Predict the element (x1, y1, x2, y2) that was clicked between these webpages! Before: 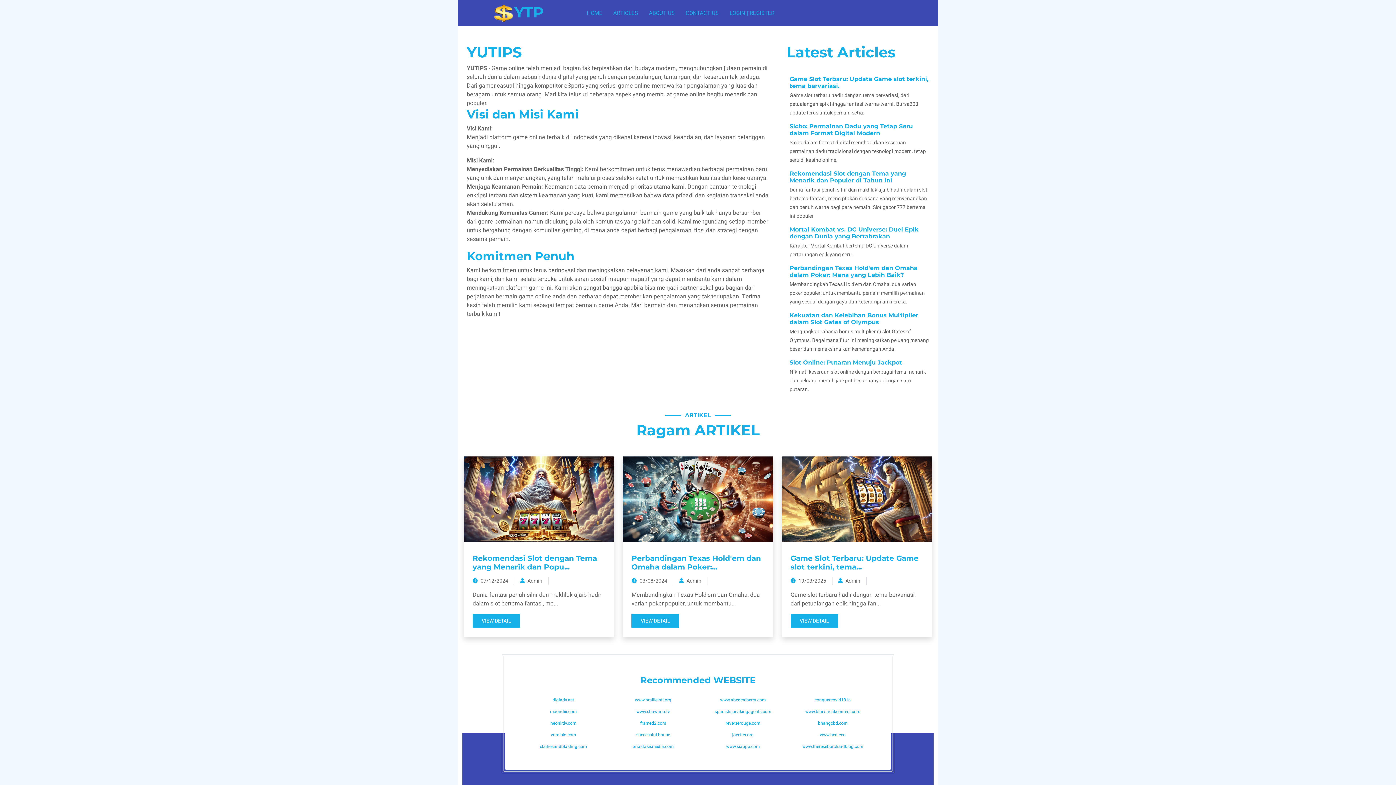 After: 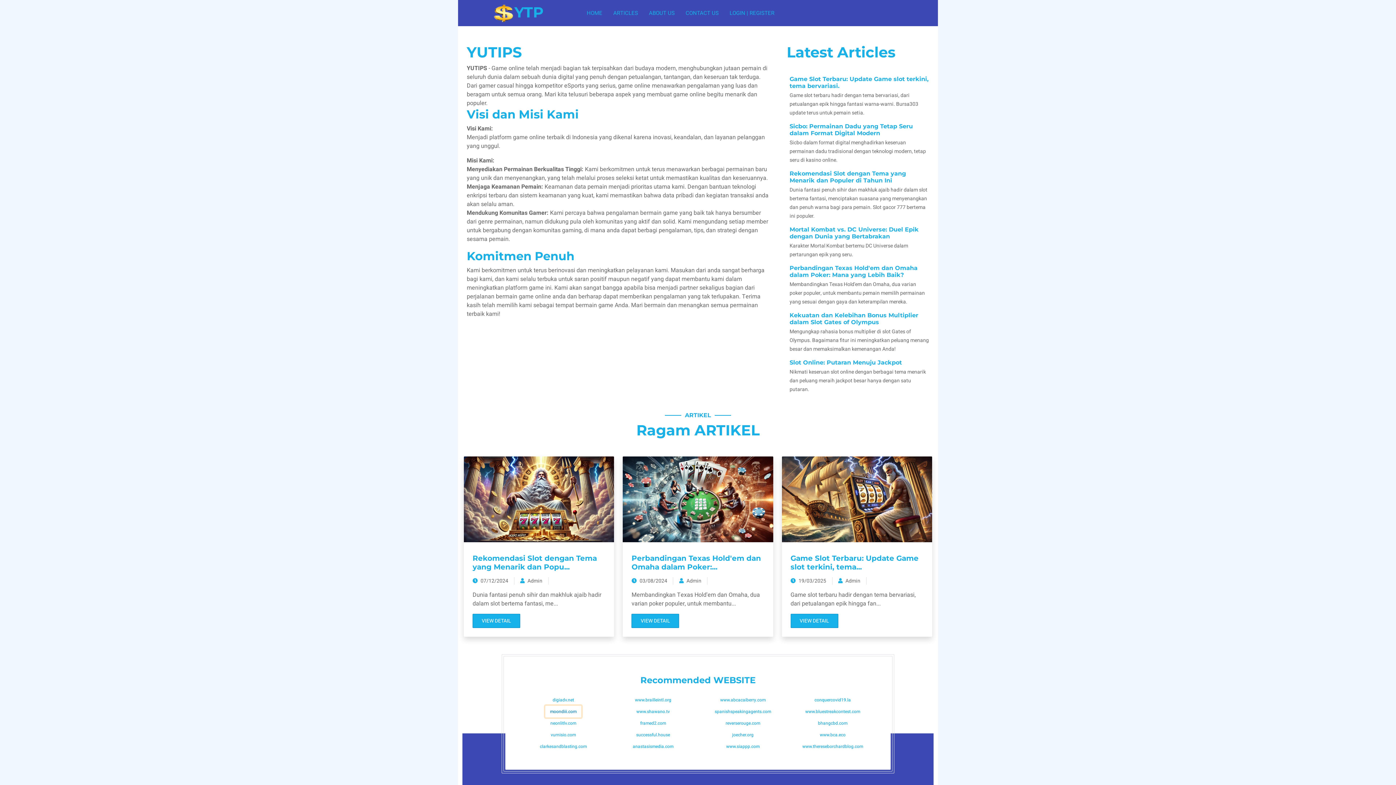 Action: label: moondiii.com bbox: (545, 706, 581, 717)